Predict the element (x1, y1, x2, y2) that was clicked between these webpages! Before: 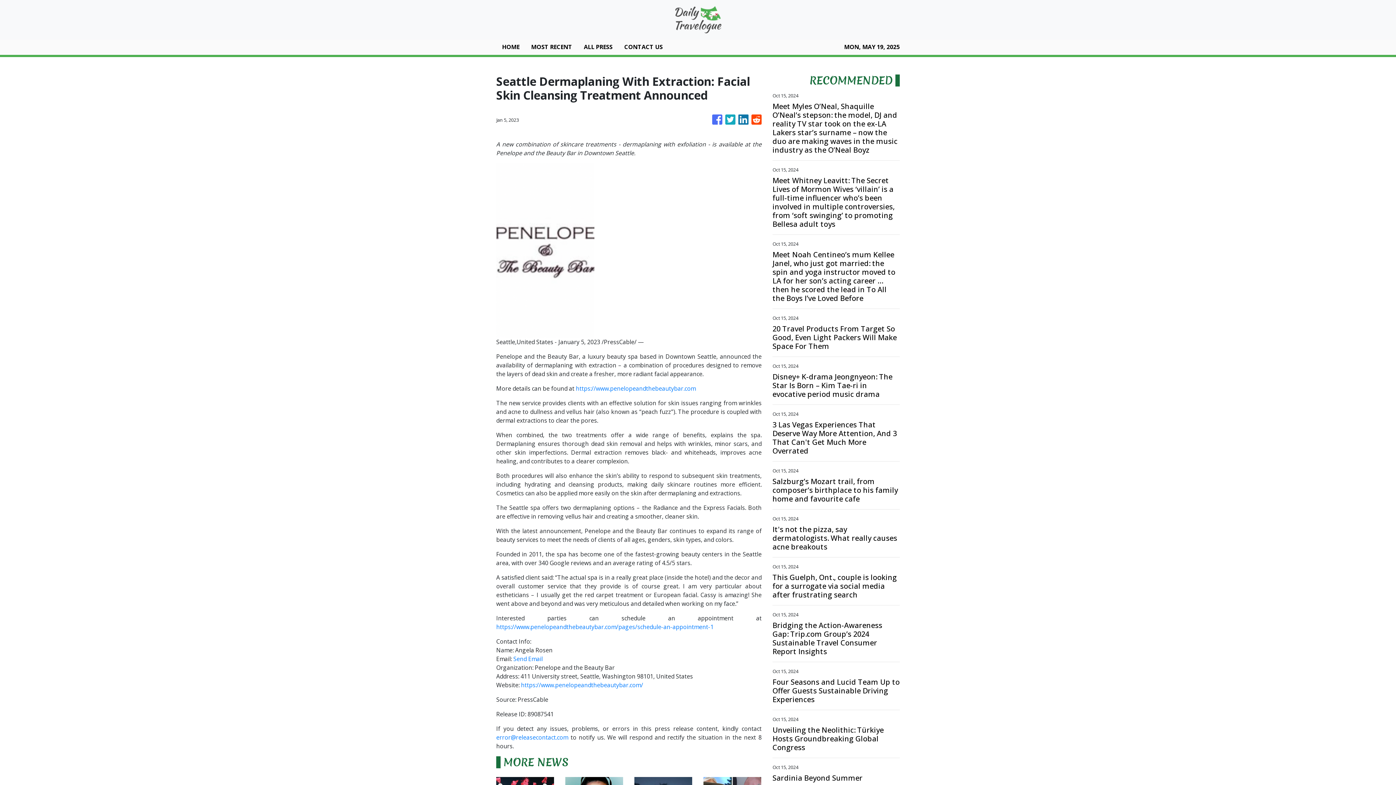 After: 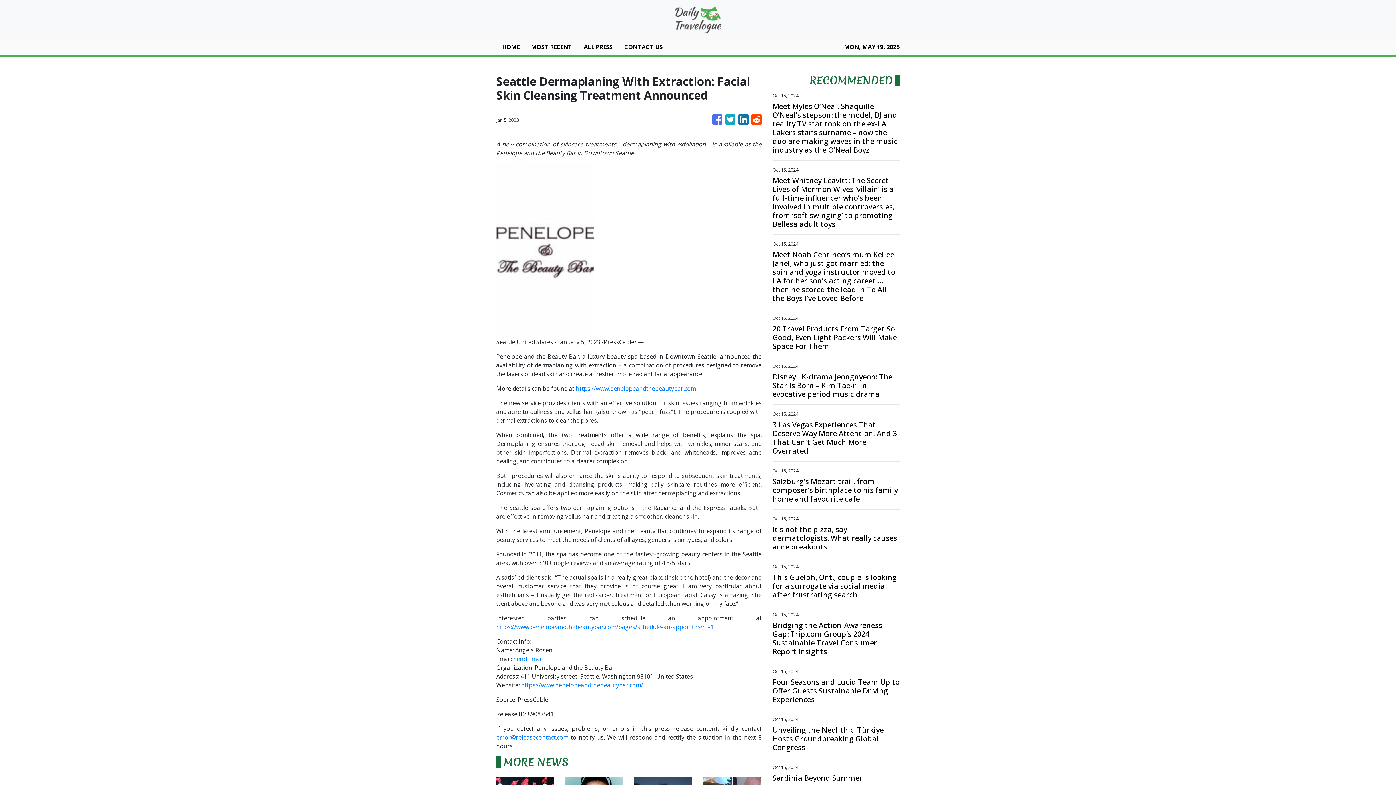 Action: label: https://www.penelopeandthebeautybar.com/pages/schedule-an-appointment-1 bbox: (496, 623, 713, 631)